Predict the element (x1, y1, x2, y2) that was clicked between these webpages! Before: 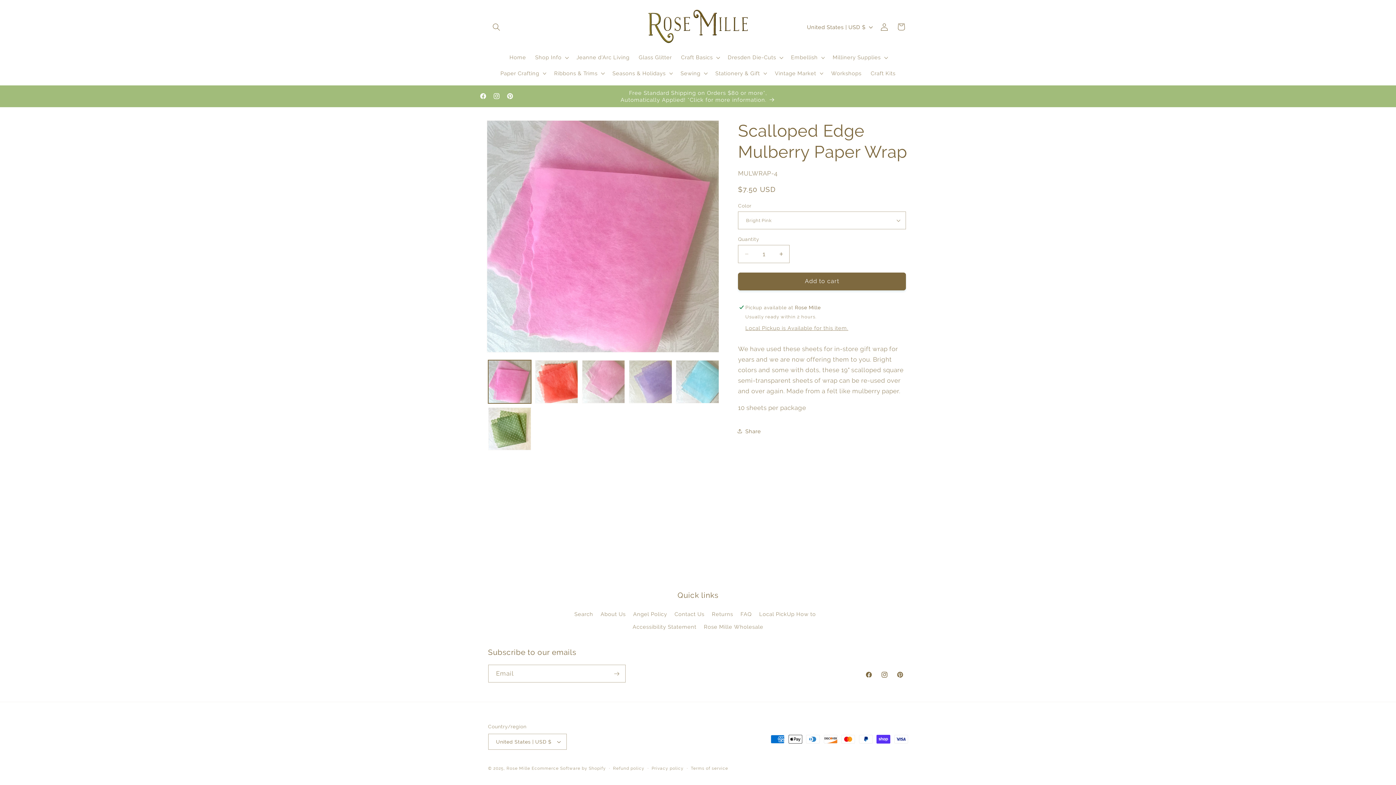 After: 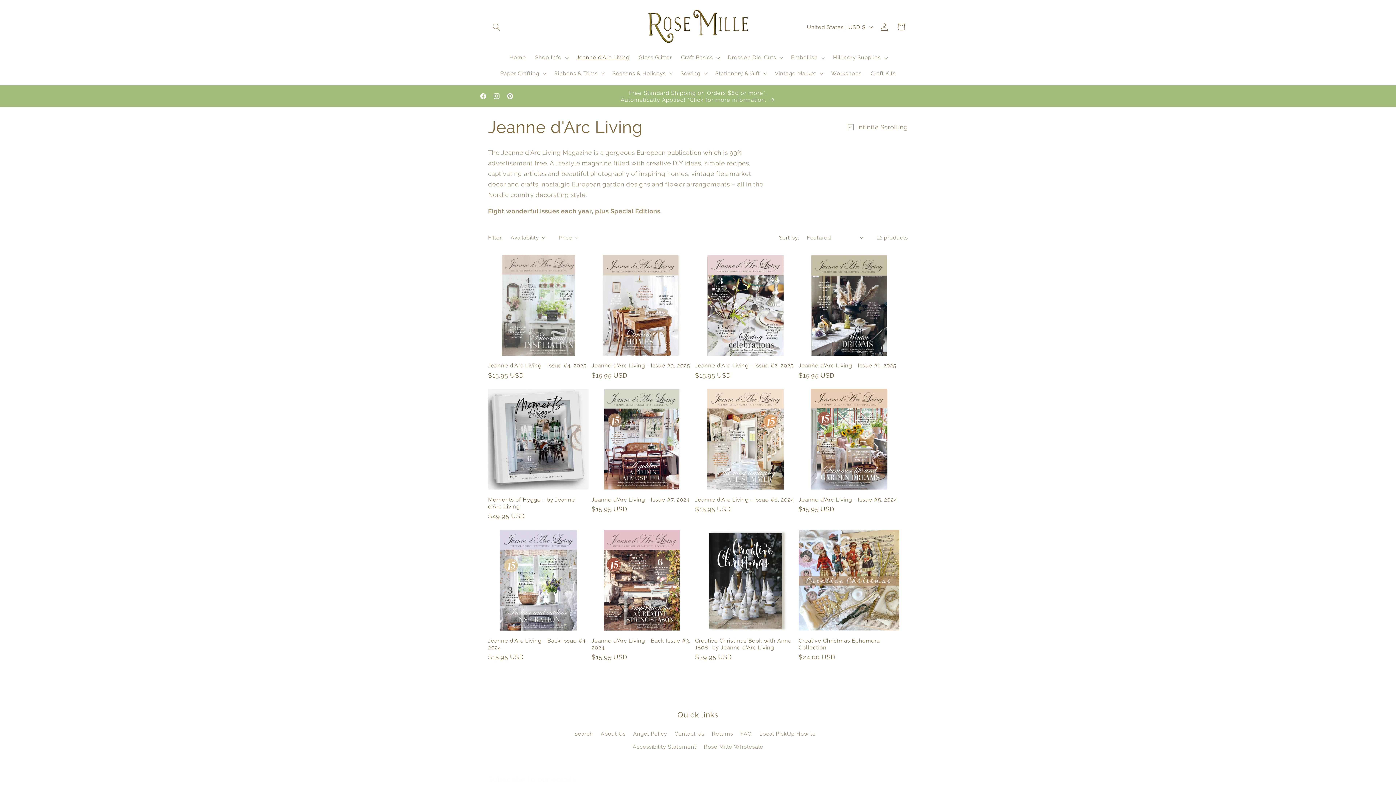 Action: bbox: (572, 49, 634, 65) label: Jeanne d'Arc Living